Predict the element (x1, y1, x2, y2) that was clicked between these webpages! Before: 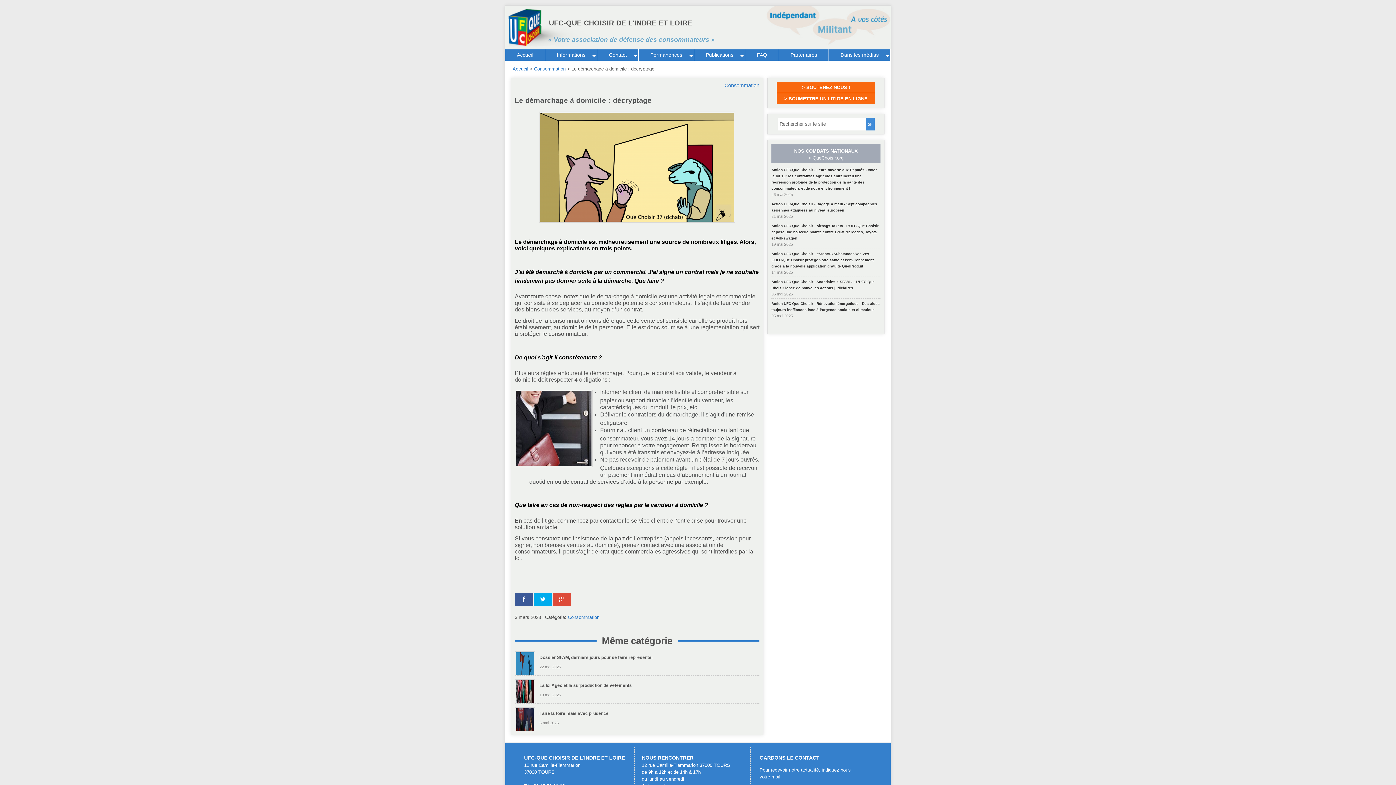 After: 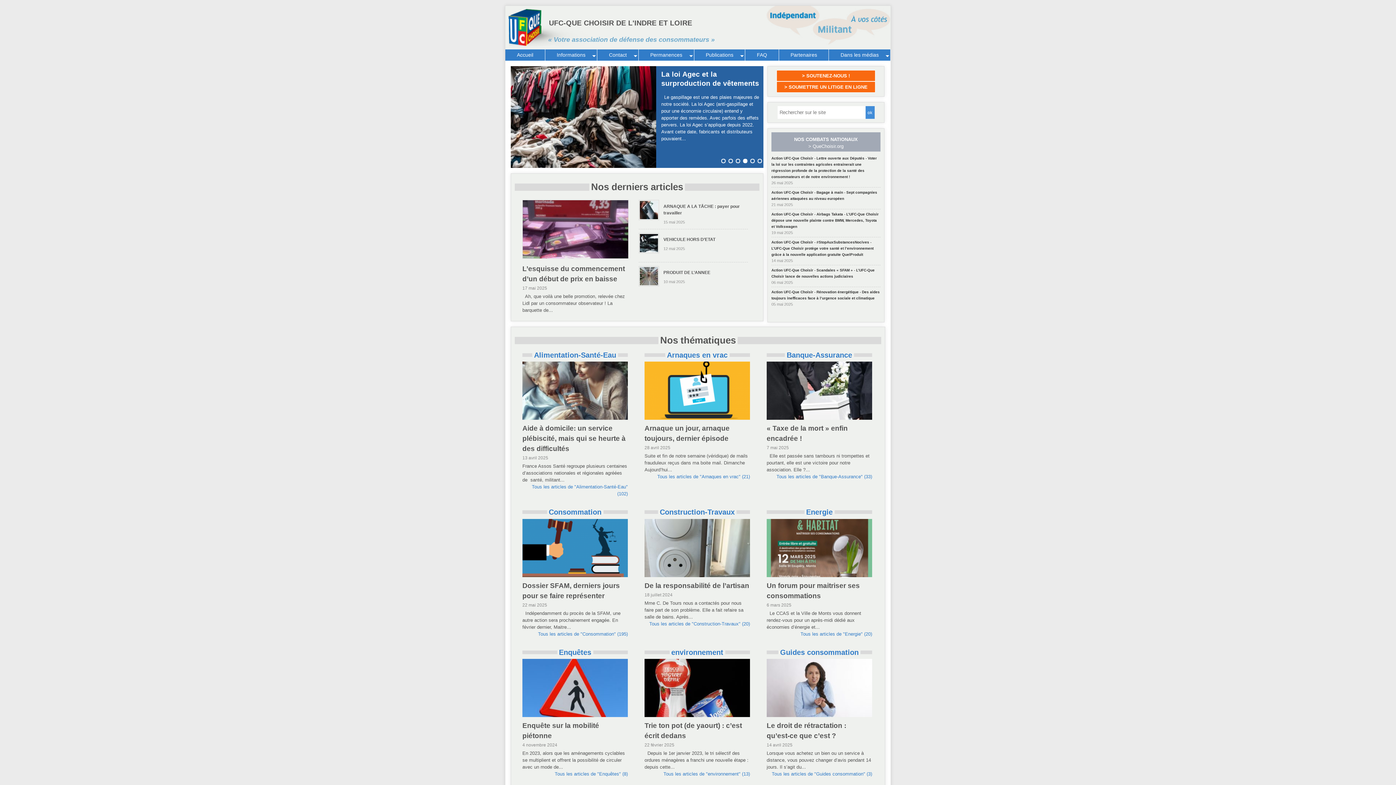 Action: bbox: (512, 66, 528, 71) label: Accueil